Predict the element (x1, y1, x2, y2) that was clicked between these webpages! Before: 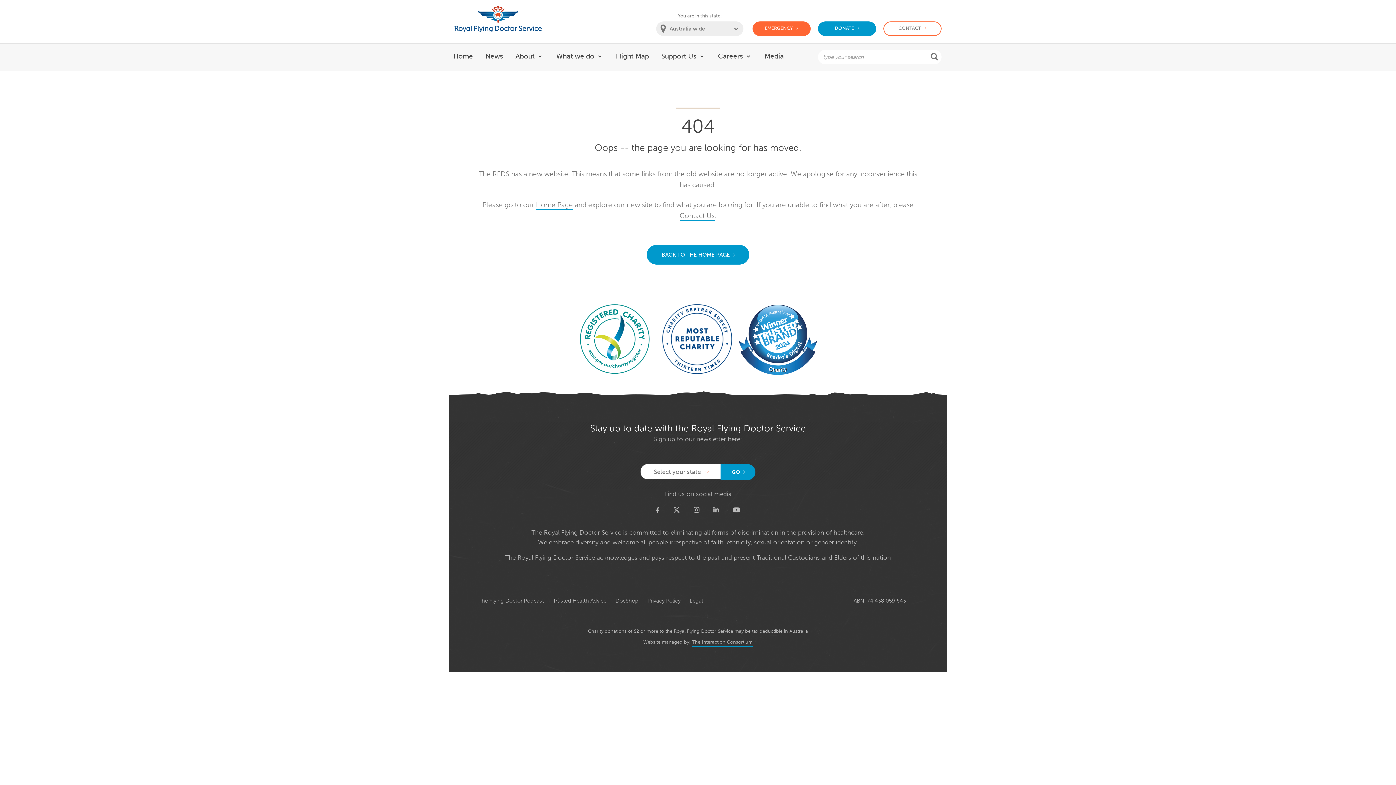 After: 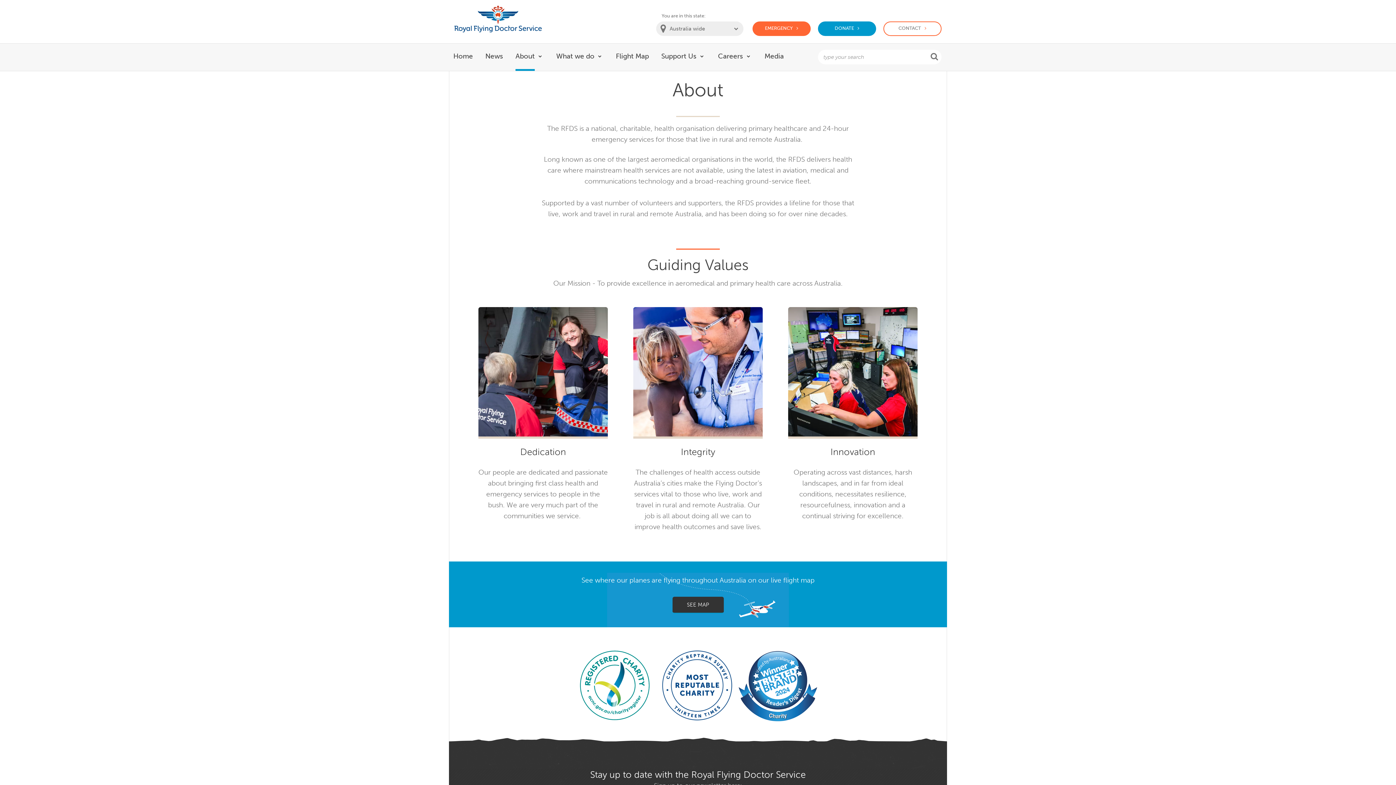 Action: label: About bbox: (515, 43, 534, 70)